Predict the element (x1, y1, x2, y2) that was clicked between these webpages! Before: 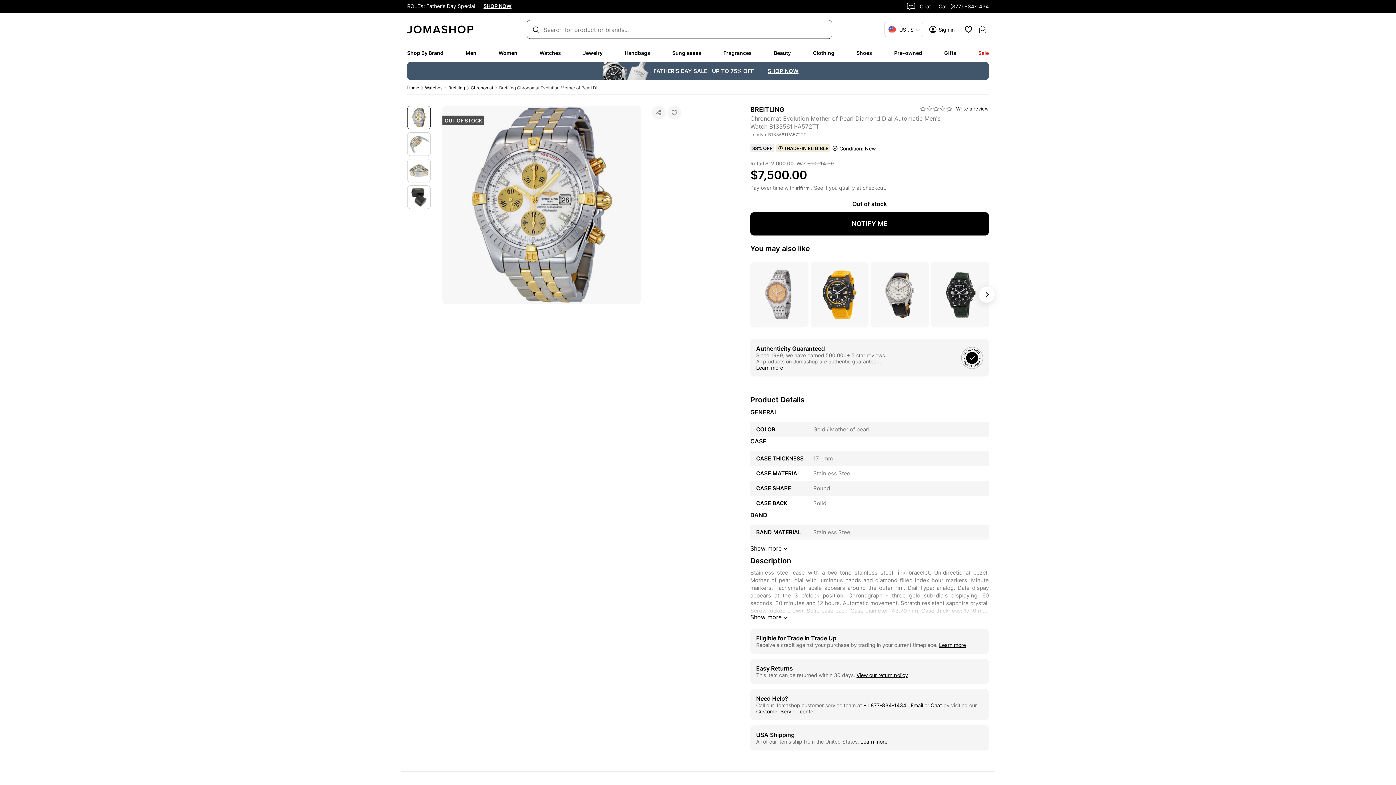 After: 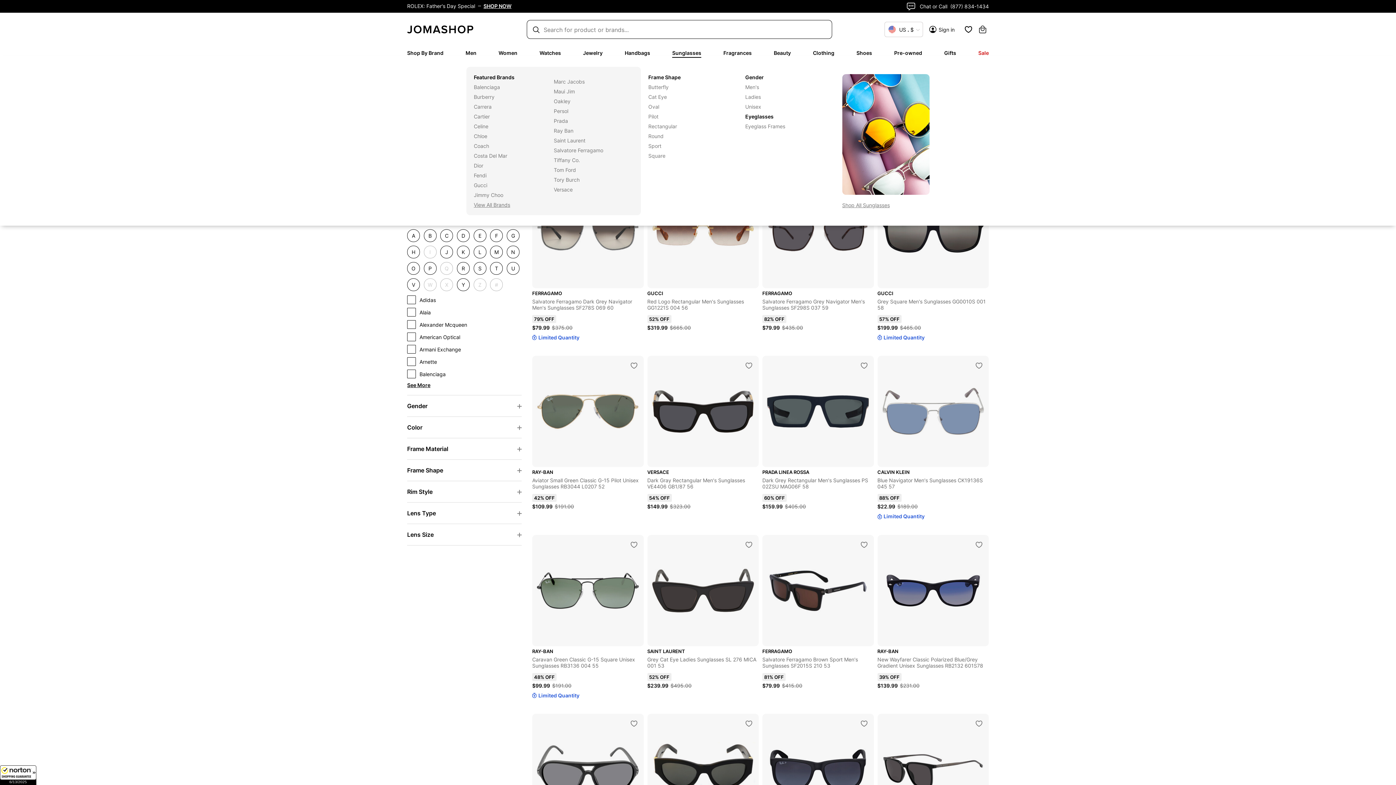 Action: bbox: (672, 49, 701, 56) label: Sunglasses